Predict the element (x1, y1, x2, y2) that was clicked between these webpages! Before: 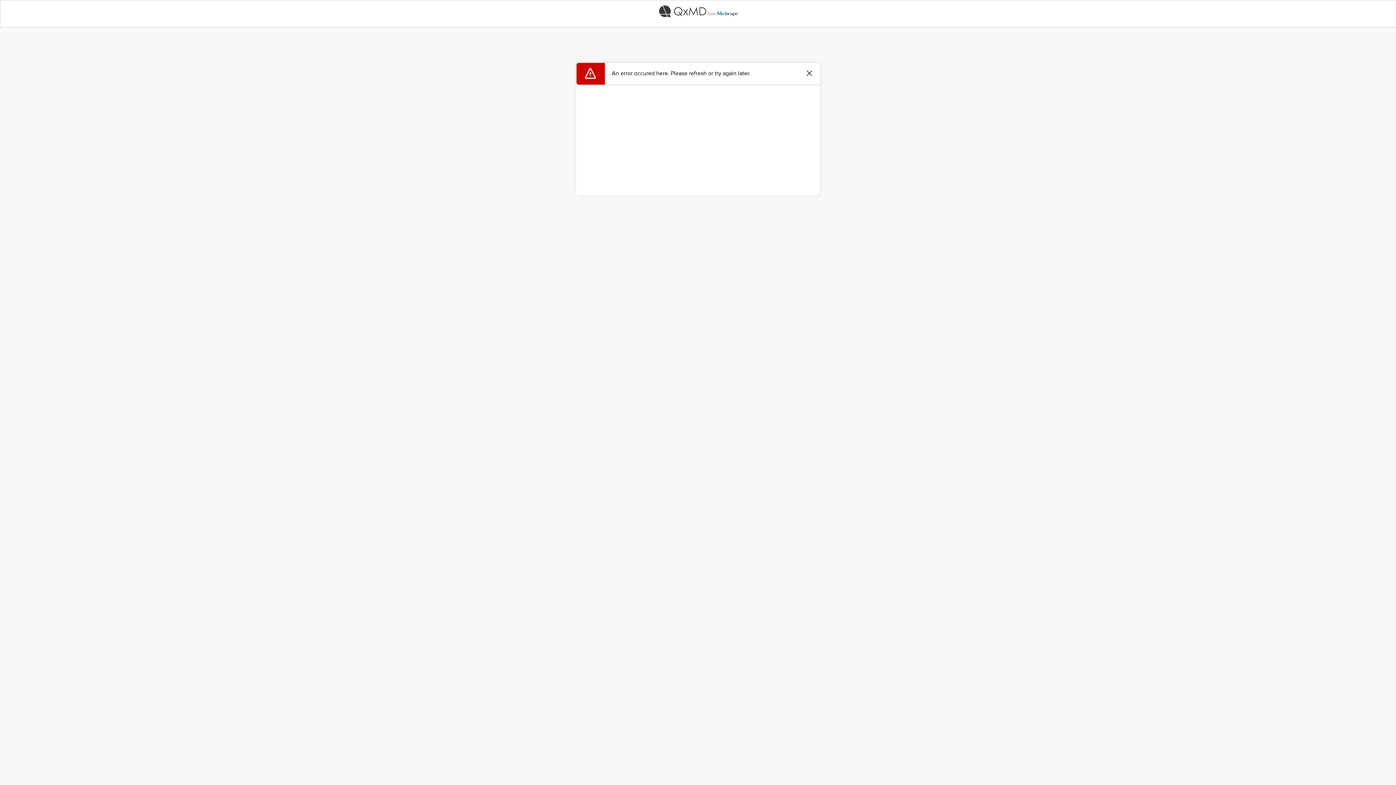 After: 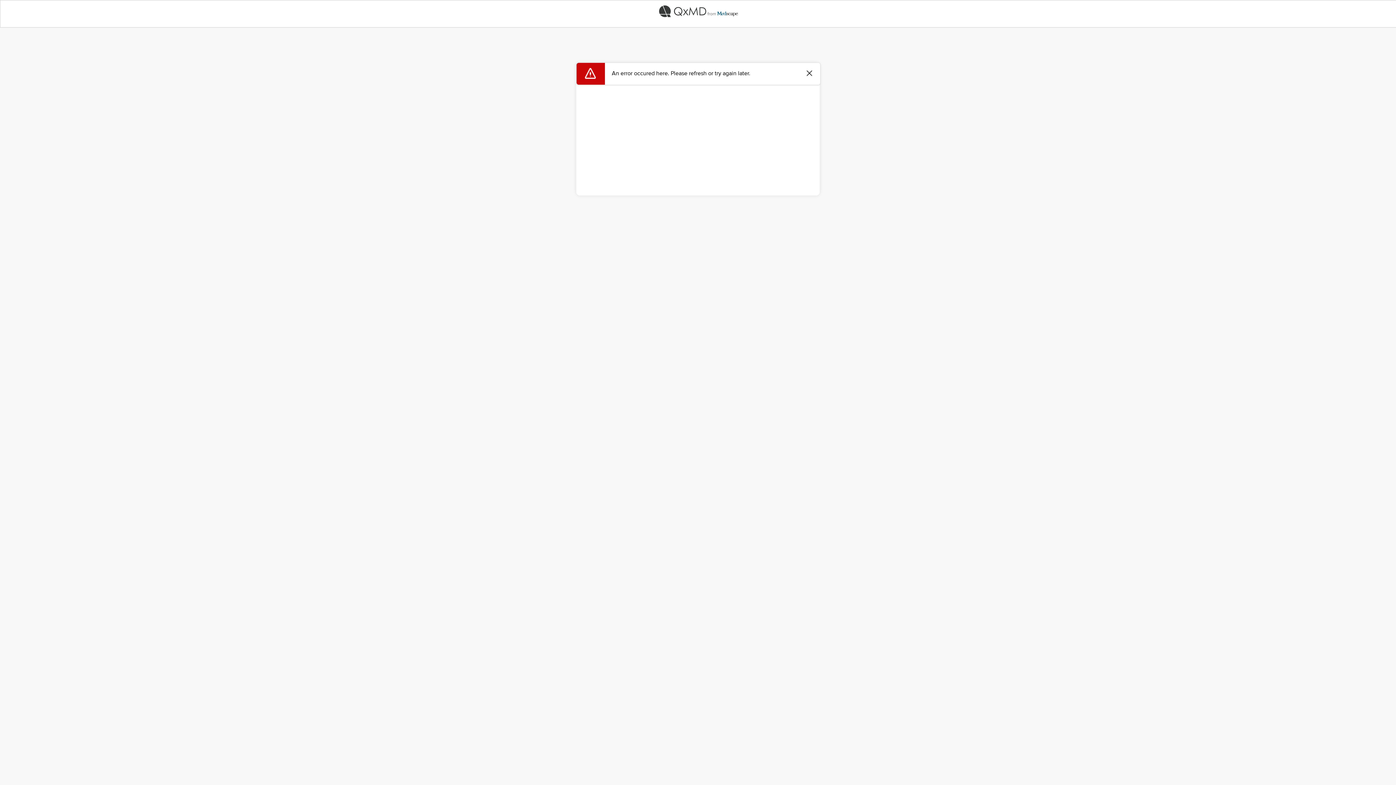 Action: bbox: (0, 0, 1396, 22)